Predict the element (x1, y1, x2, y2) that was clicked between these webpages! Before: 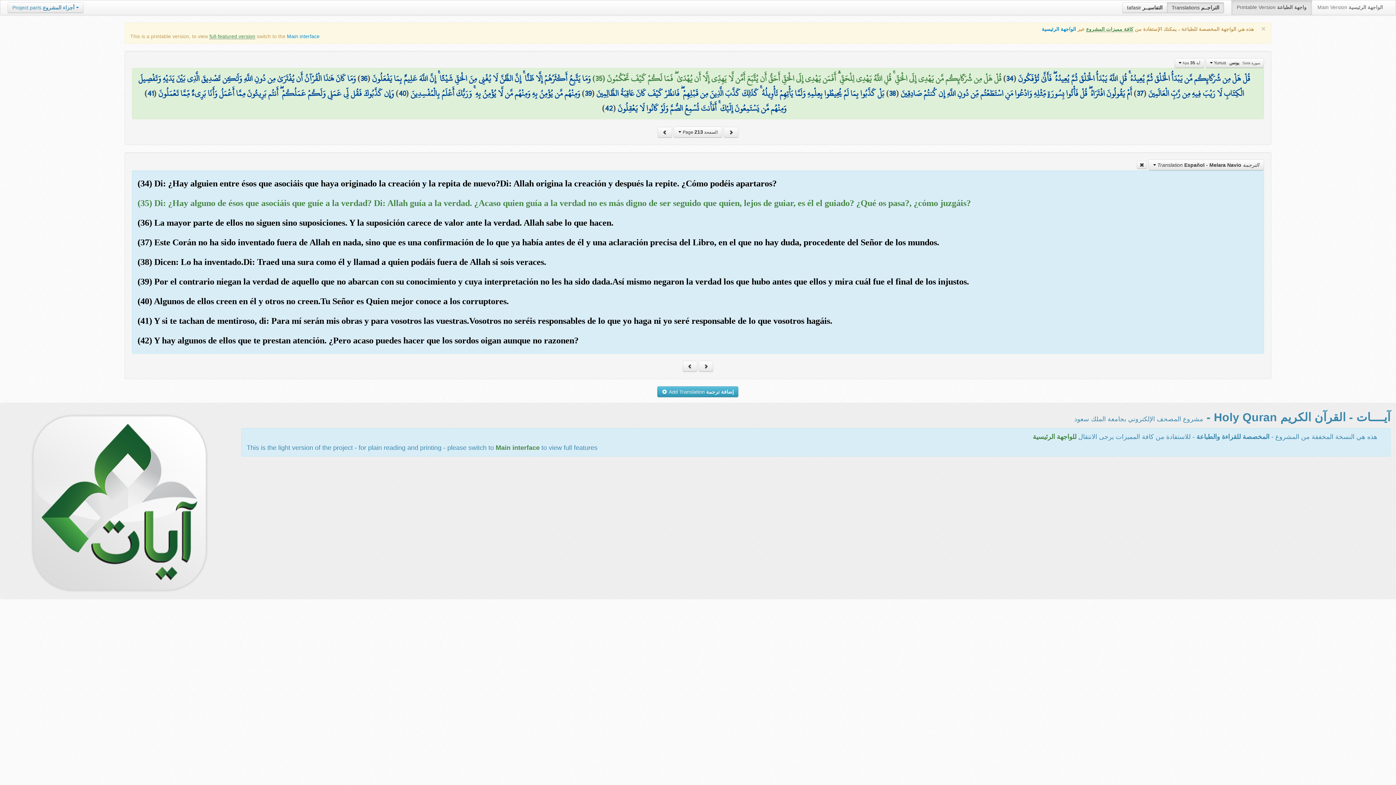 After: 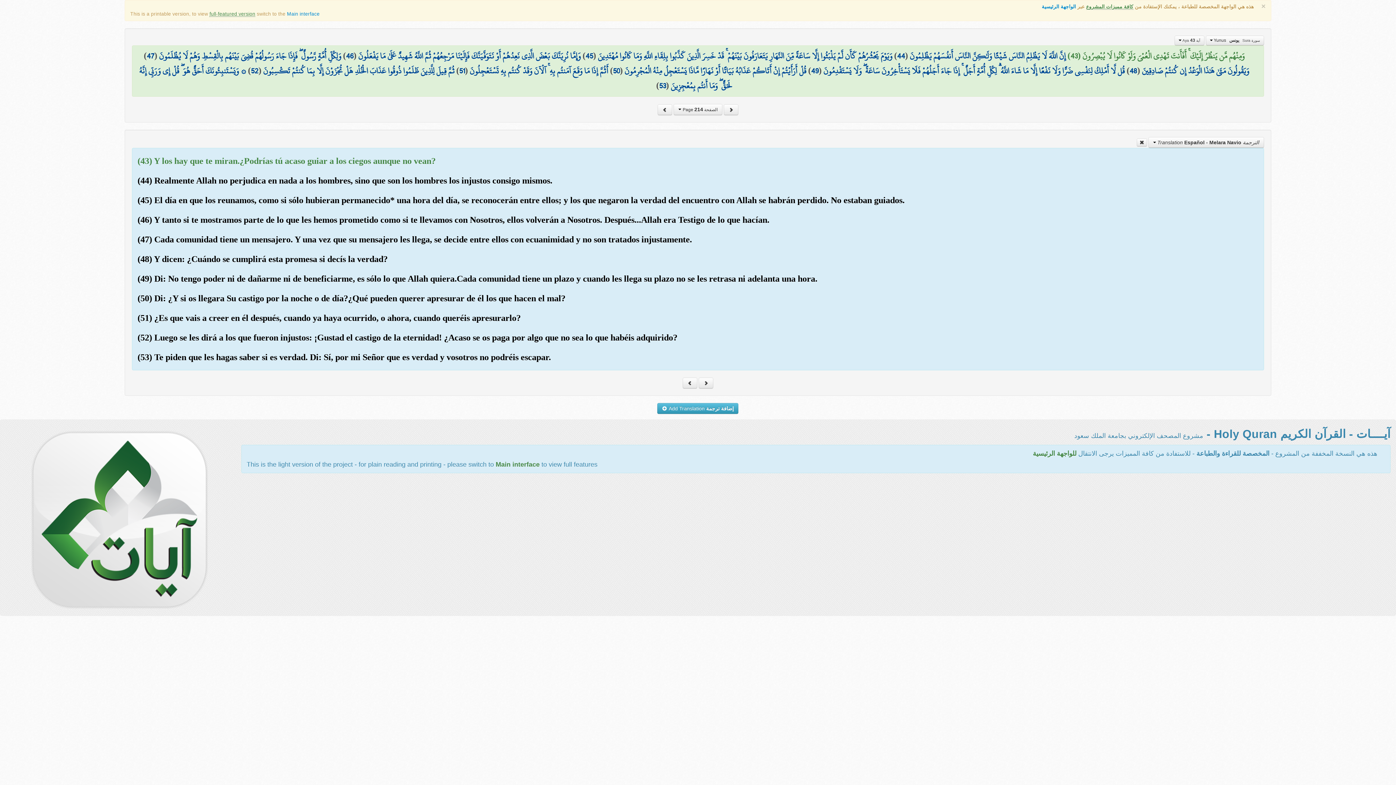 Action: bbox: (682, 361, 697, 372)